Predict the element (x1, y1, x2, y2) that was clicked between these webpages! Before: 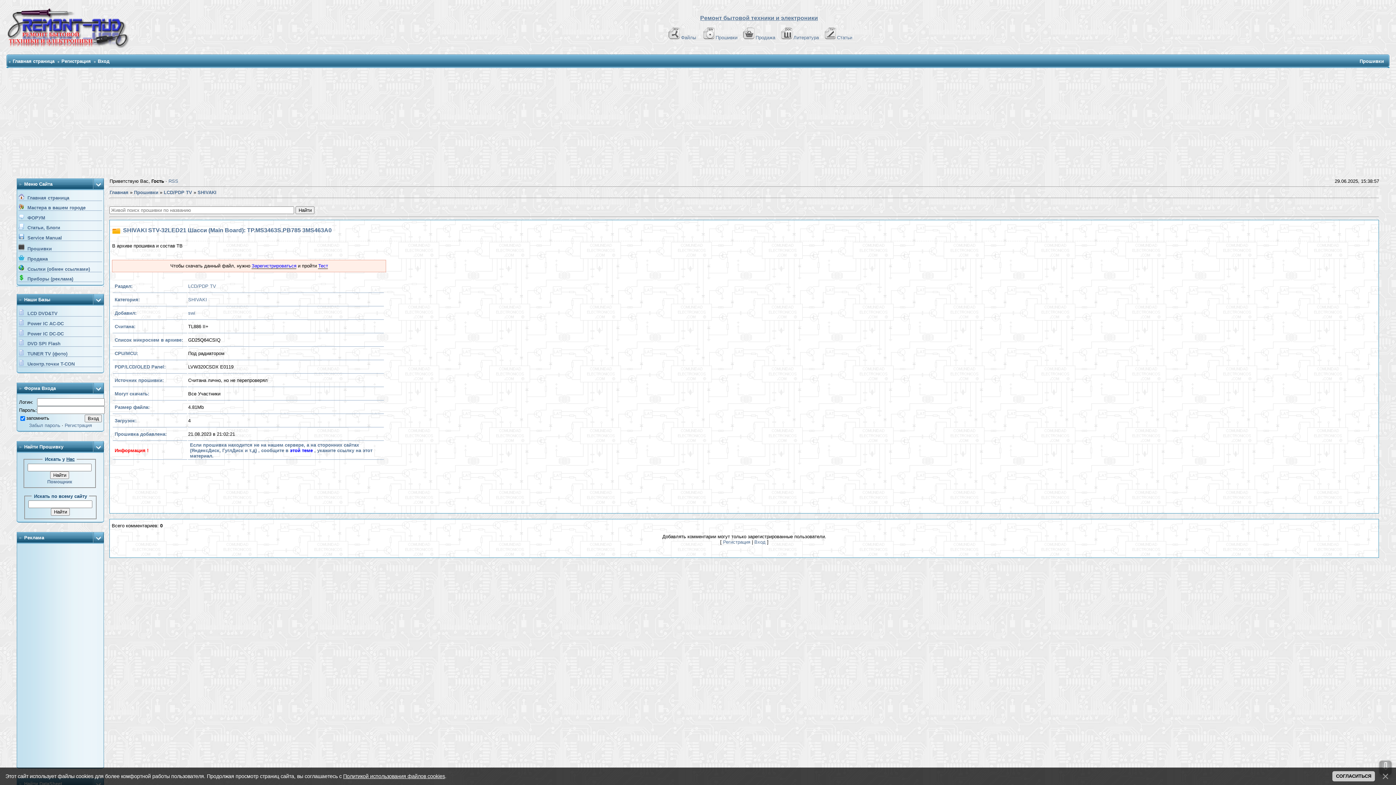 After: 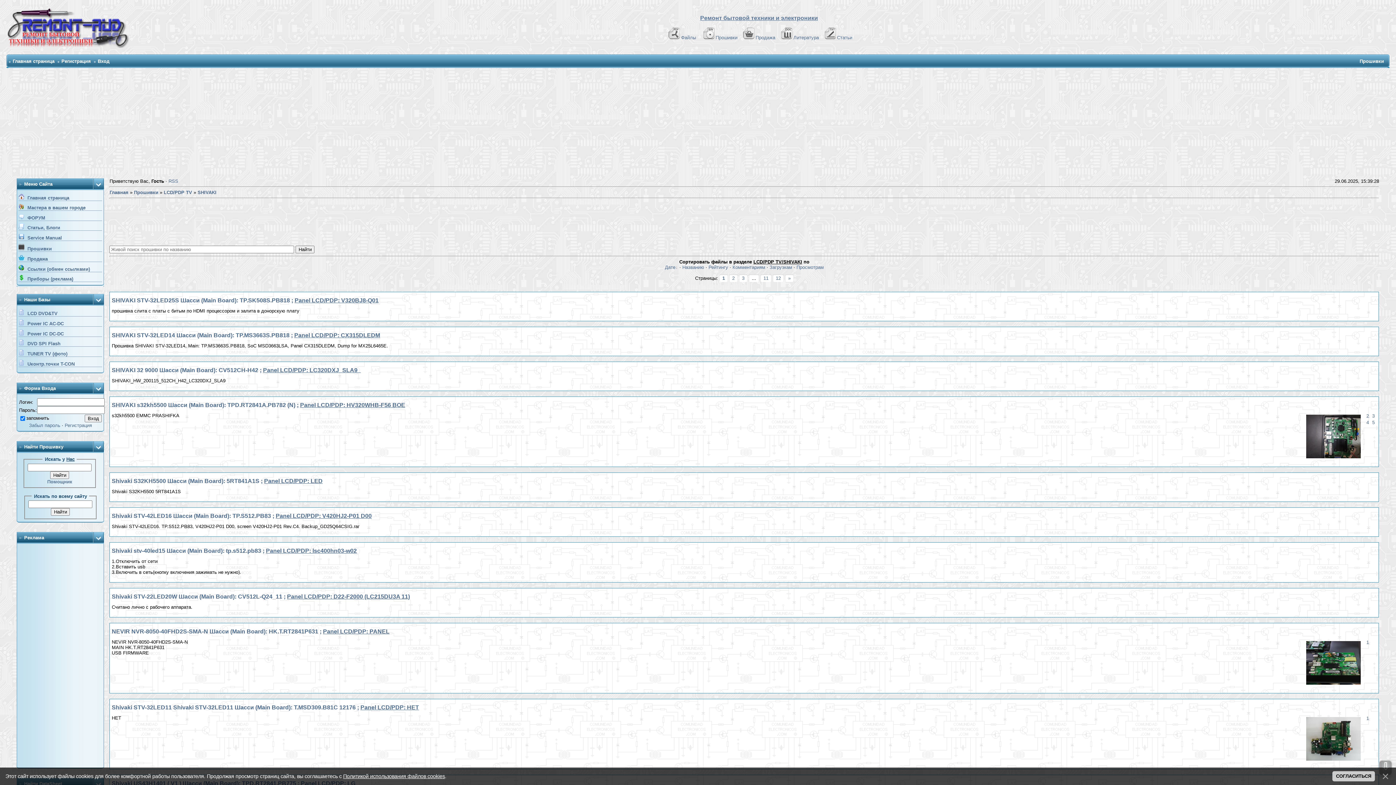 Action: bbox: (197, 189, 216, 195) label: SHIVAKI